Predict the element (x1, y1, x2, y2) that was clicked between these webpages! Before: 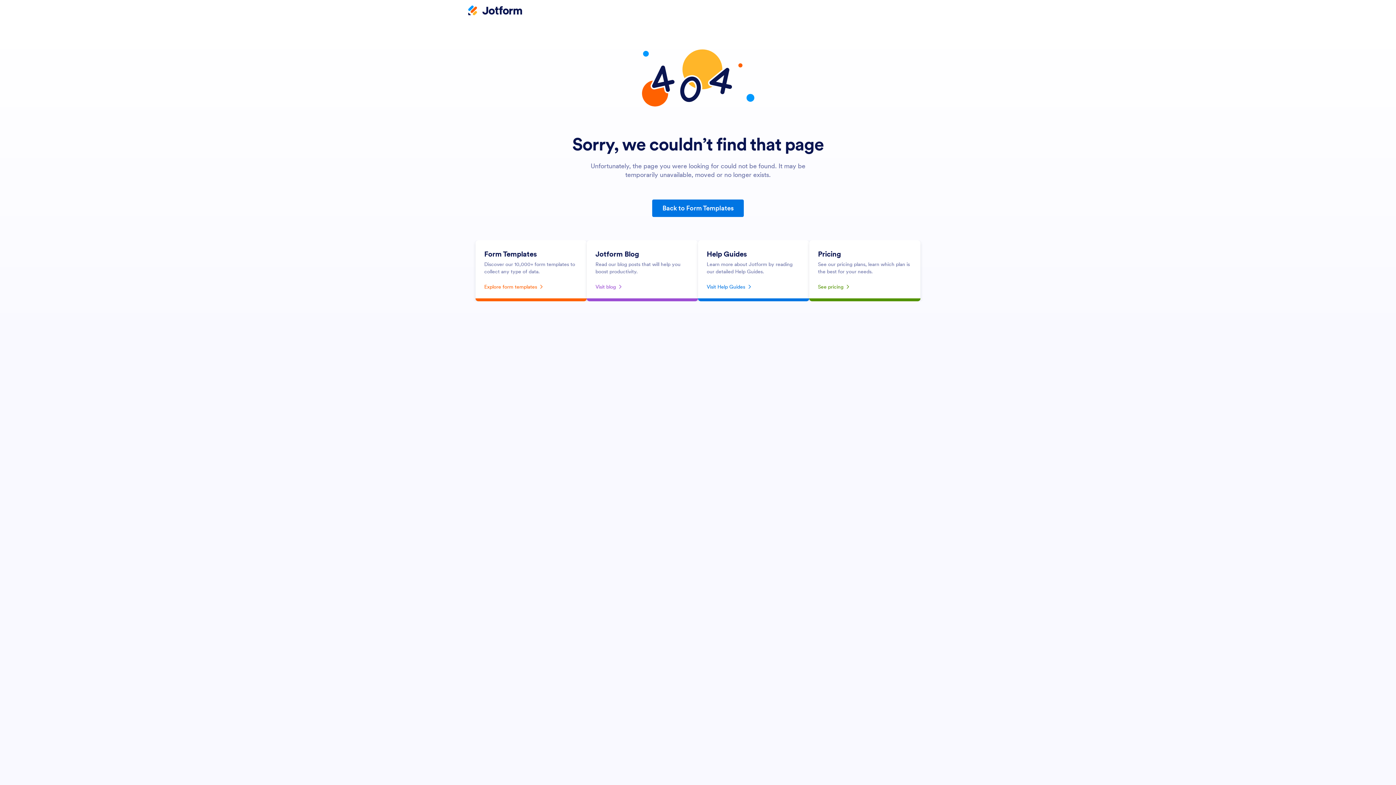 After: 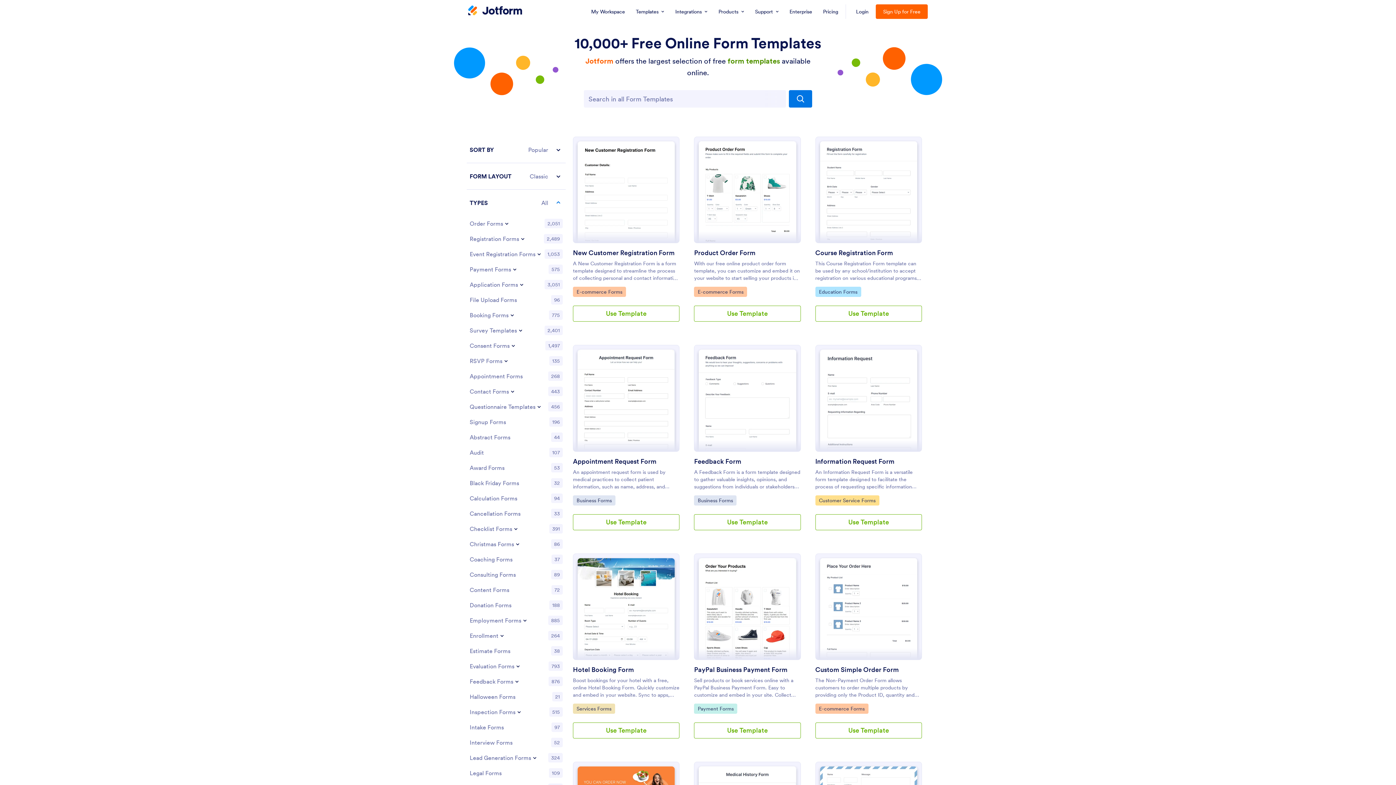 Action: label: Back to Form Templates bbox: (652, 199, 743, 217)